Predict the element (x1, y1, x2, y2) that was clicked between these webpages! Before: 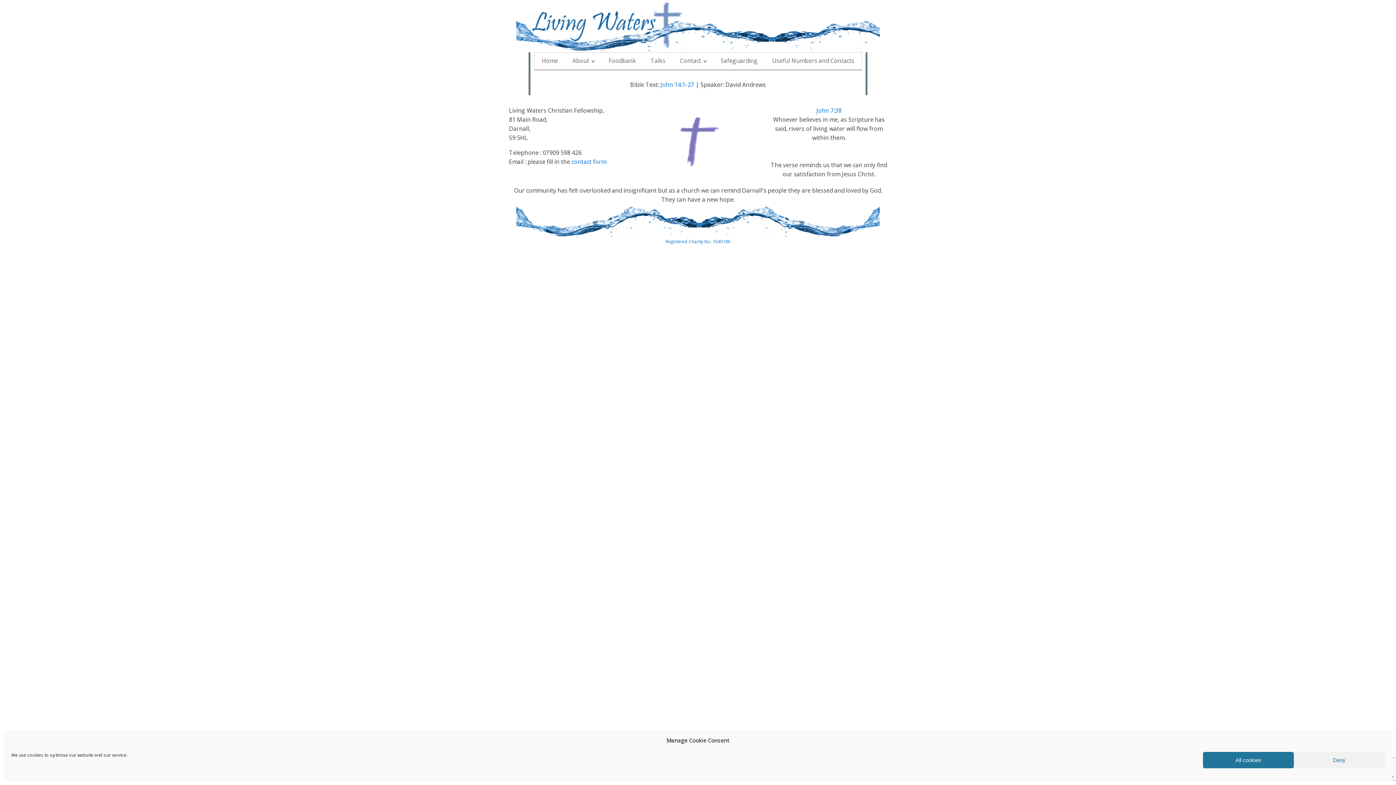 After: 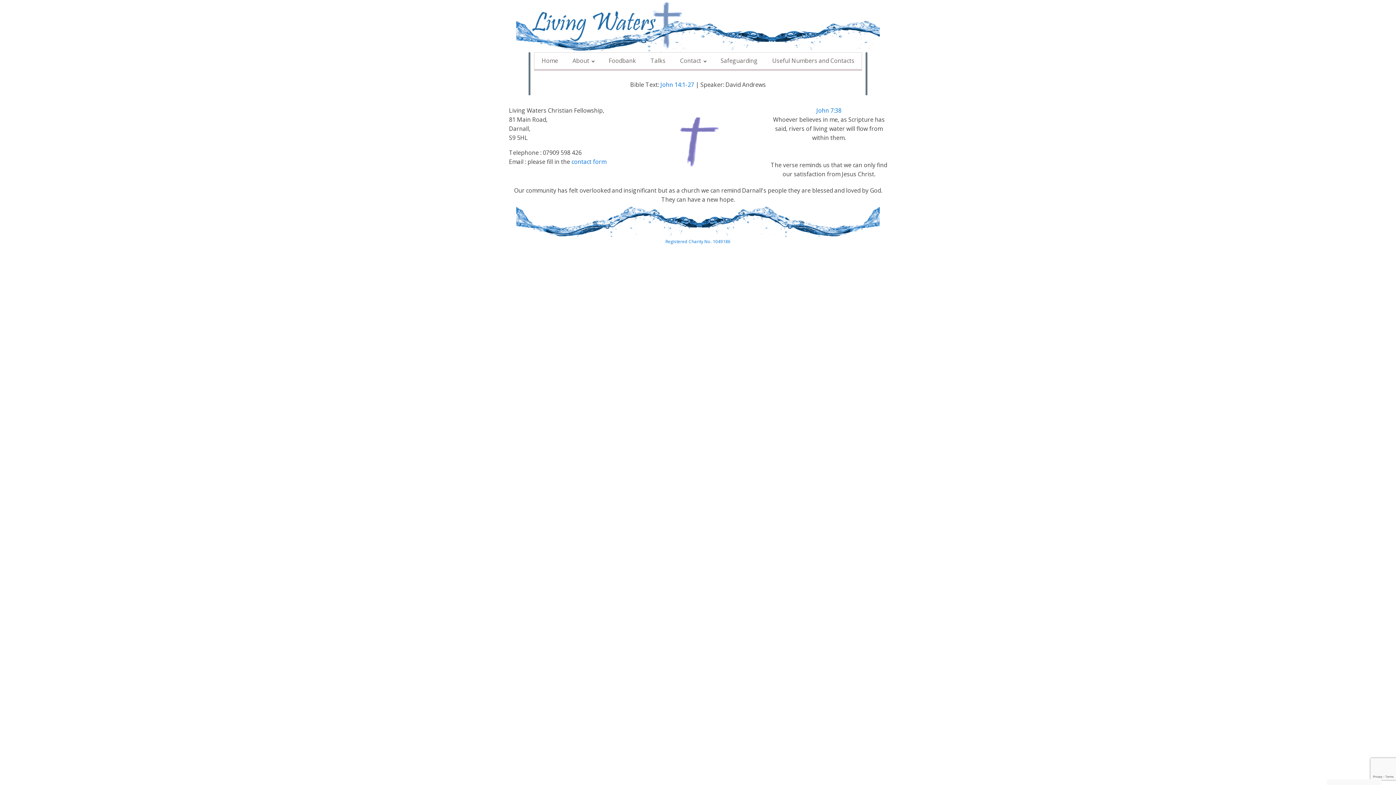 Action: bbox: (1203, 752, 1294, 768) label: All cookies